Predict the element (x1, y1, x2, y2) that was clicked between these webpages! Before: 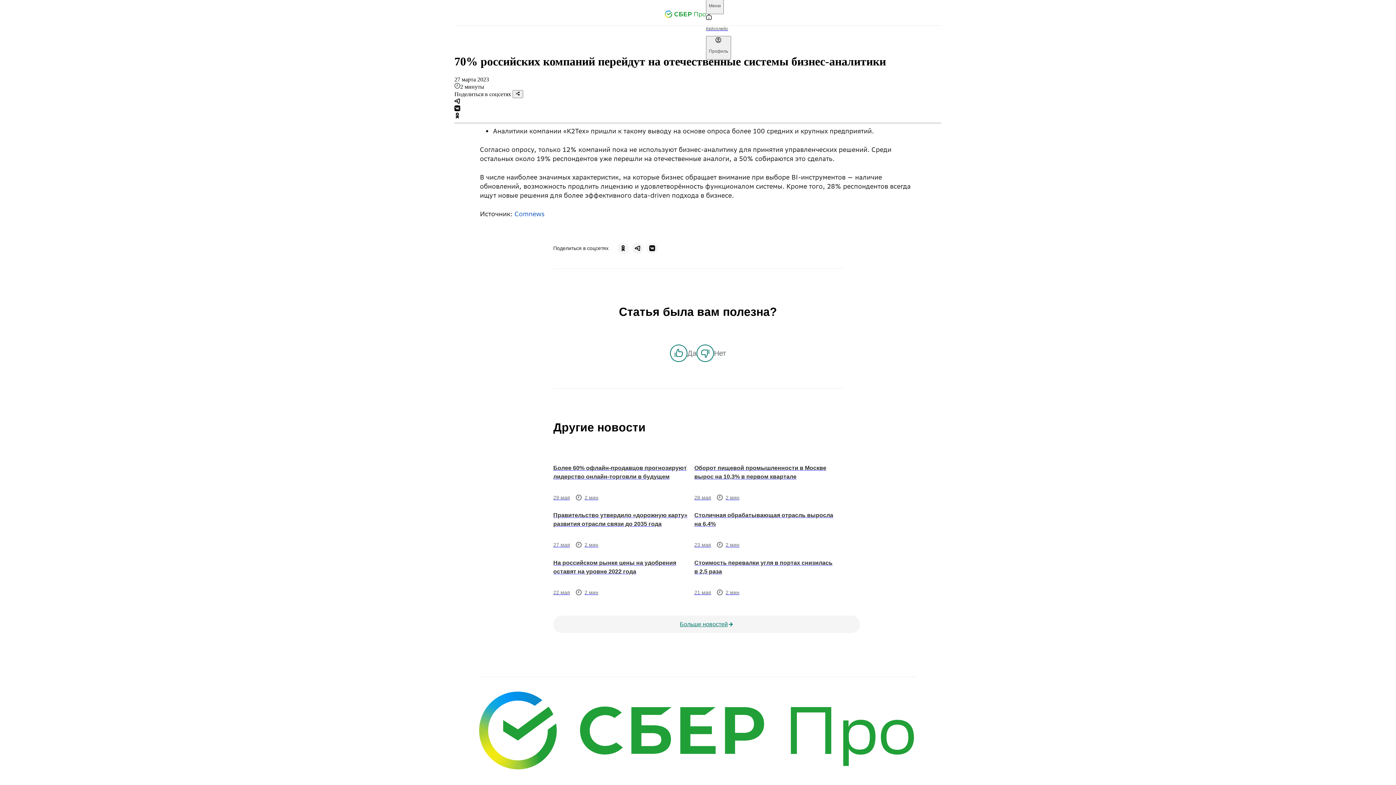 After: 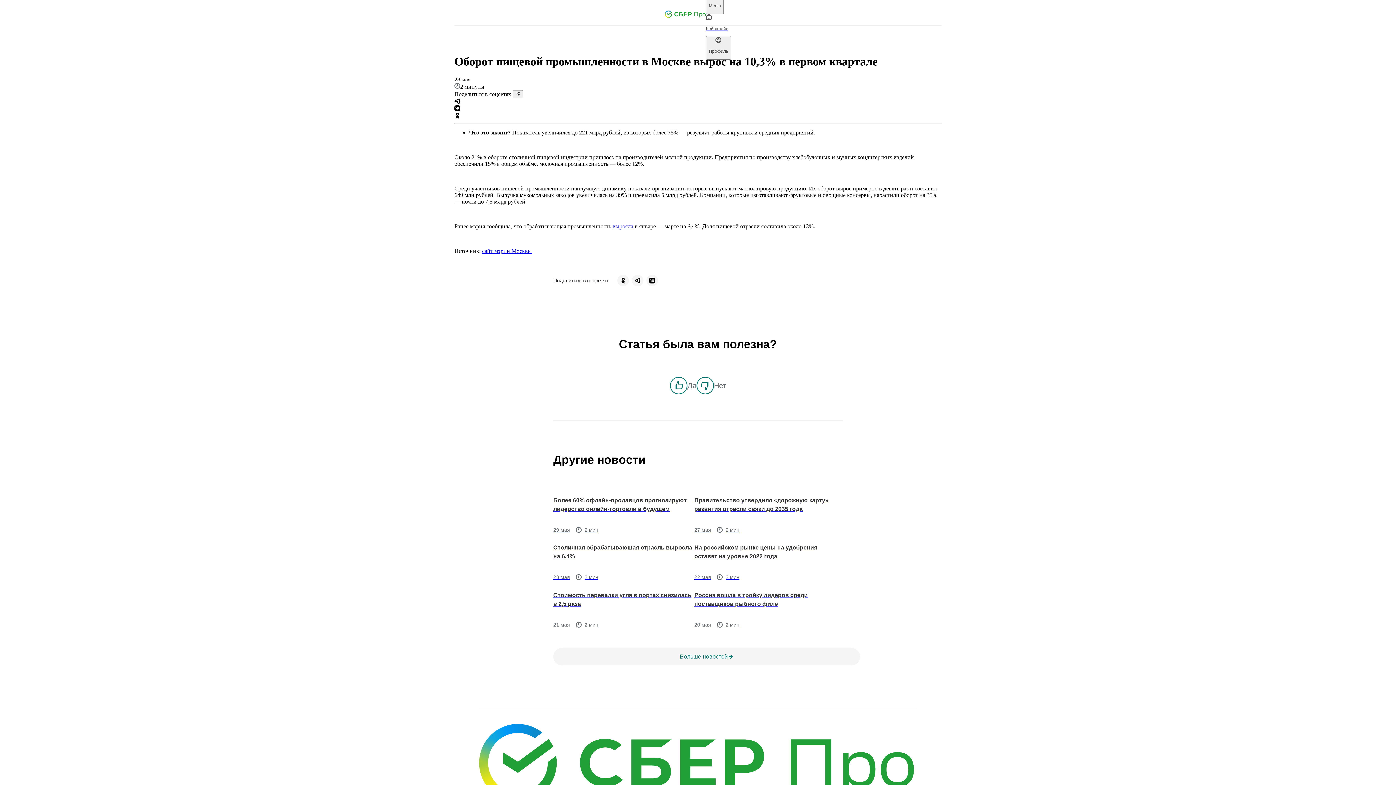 Action: label: Оборот пищевой промышленности в Москве вырос на 10,3% в первом квартале

28 мая

2 мин bbox: (694, 459, 835, 506)